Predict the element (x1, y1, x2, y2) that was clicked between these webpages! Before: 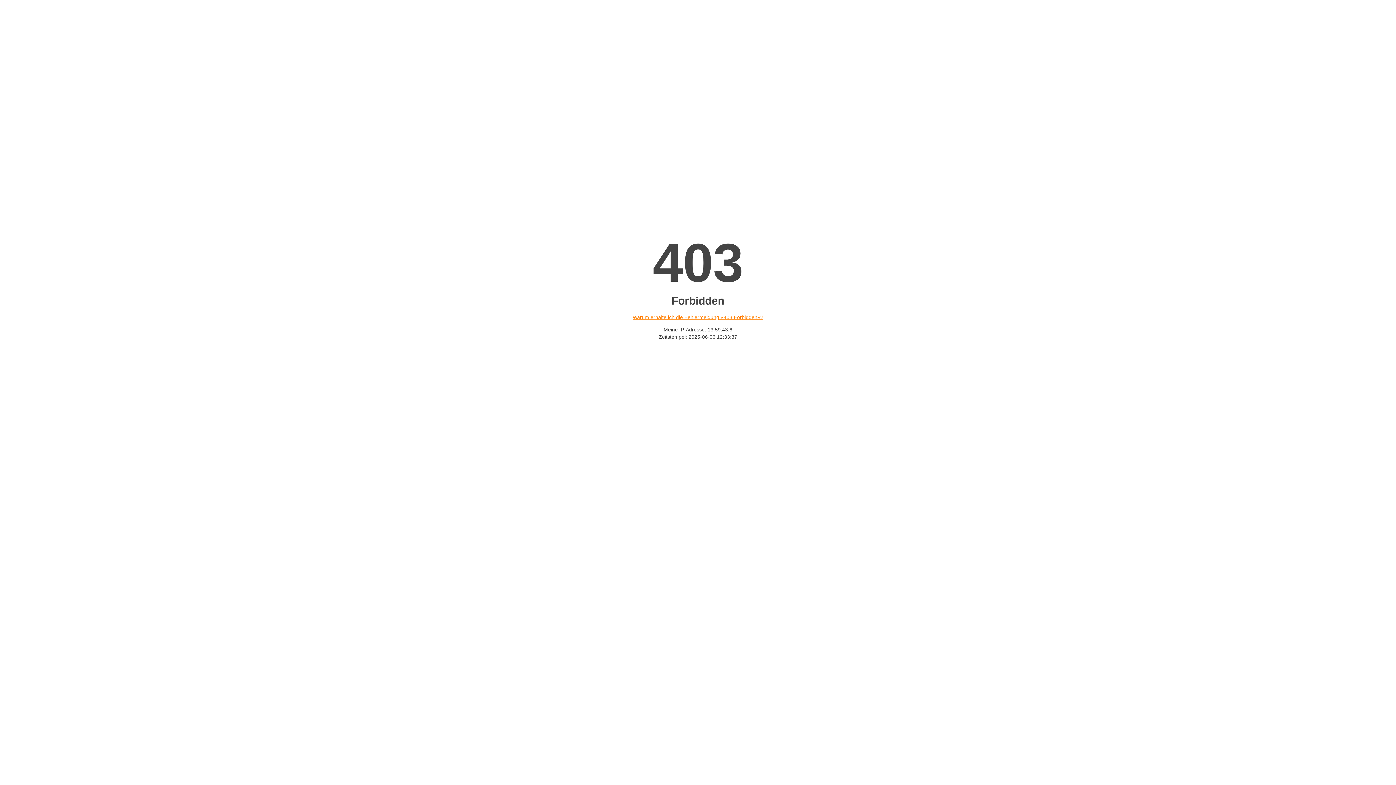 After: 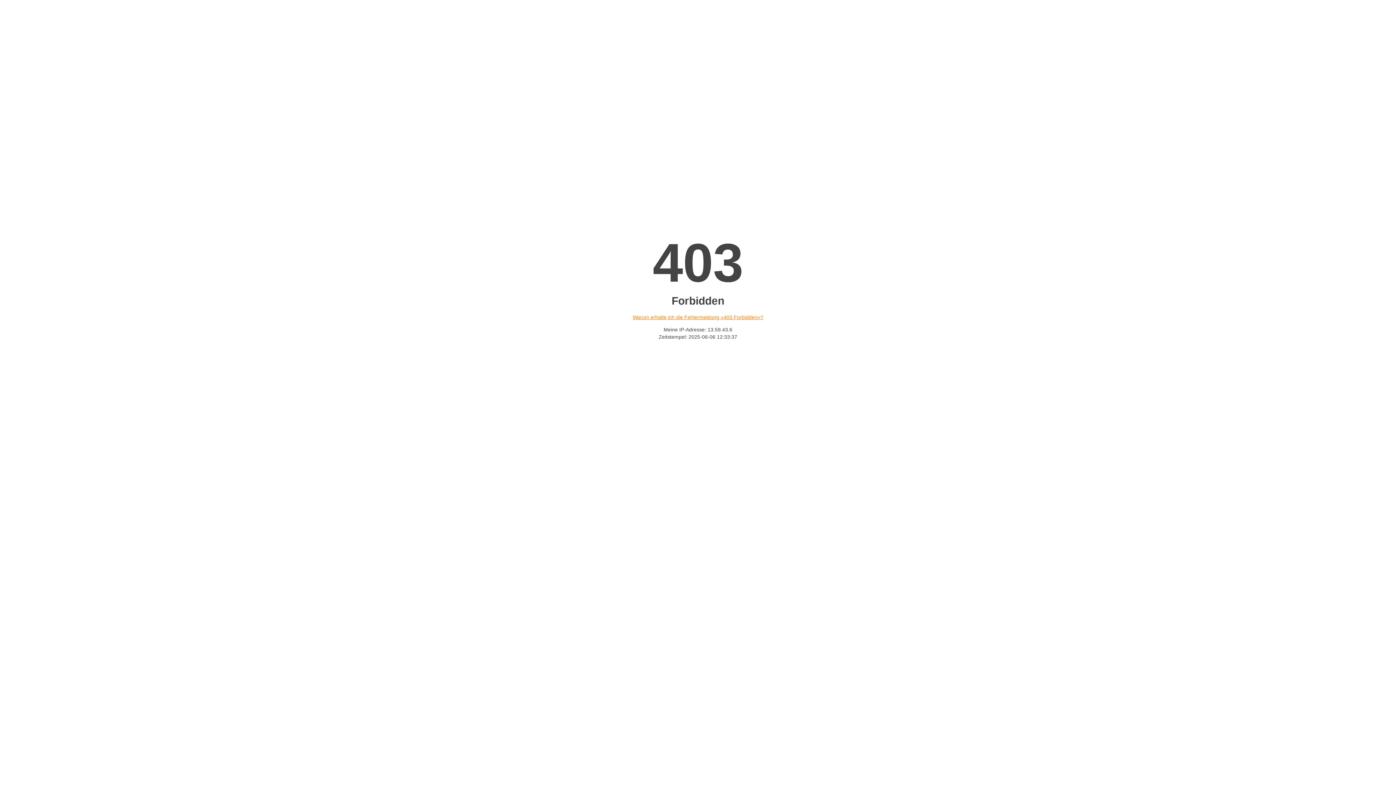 Action: bbox: (632, 314, 763, 320) label: Warum erhalte ich die Fehlermeldung «403 Forbidden»?